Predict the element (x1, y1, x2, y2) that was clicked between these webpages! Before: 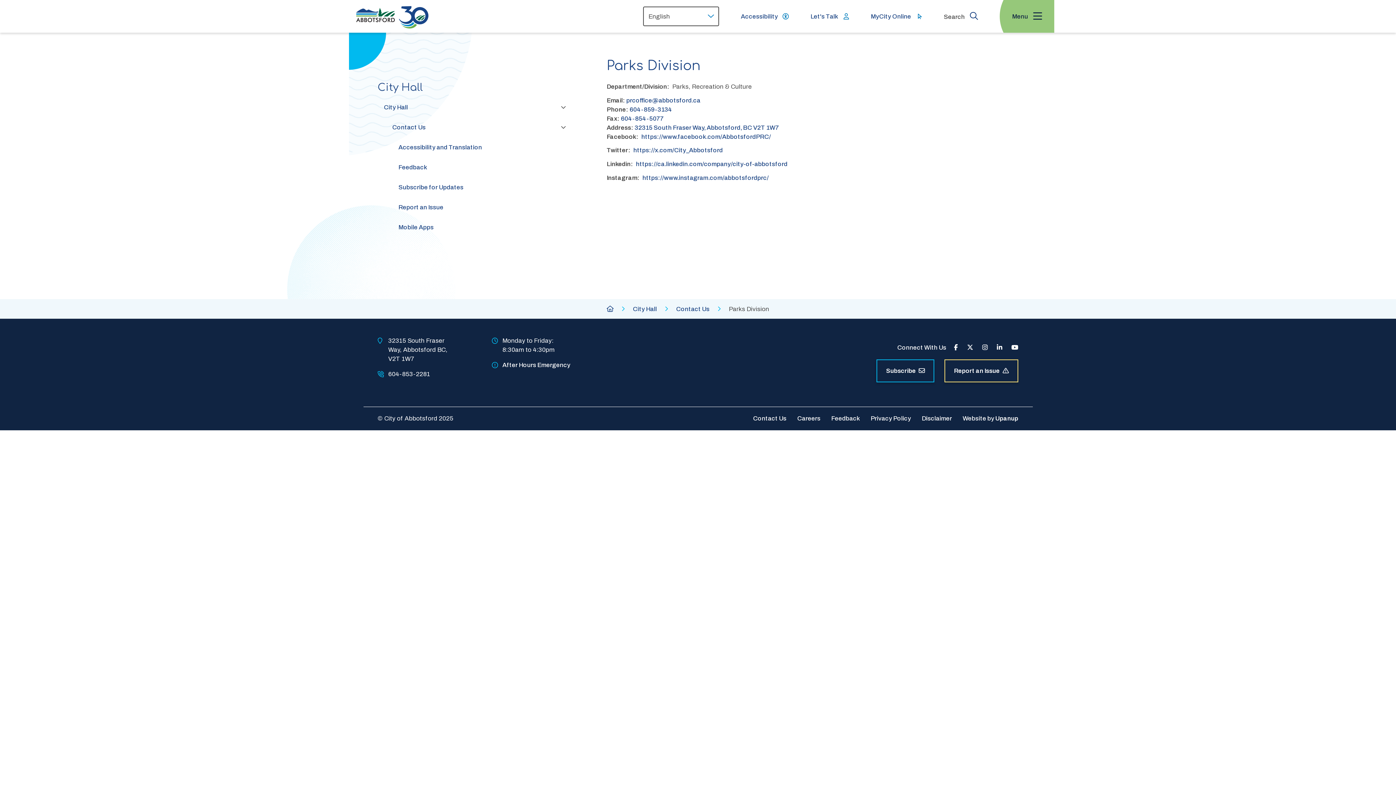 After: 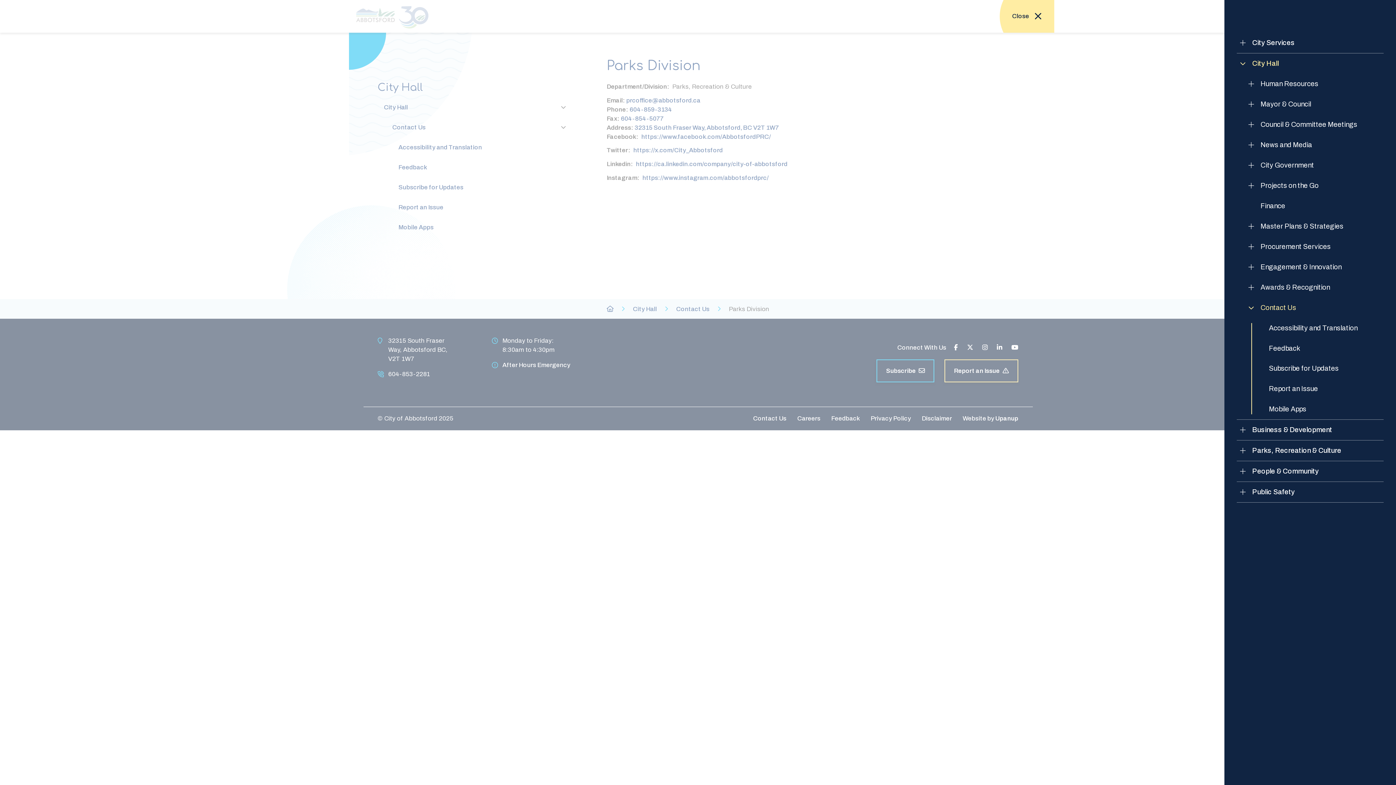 Action: bbox: (1000, 0, 1054, 32) label: Expand the menu and focus on the first link